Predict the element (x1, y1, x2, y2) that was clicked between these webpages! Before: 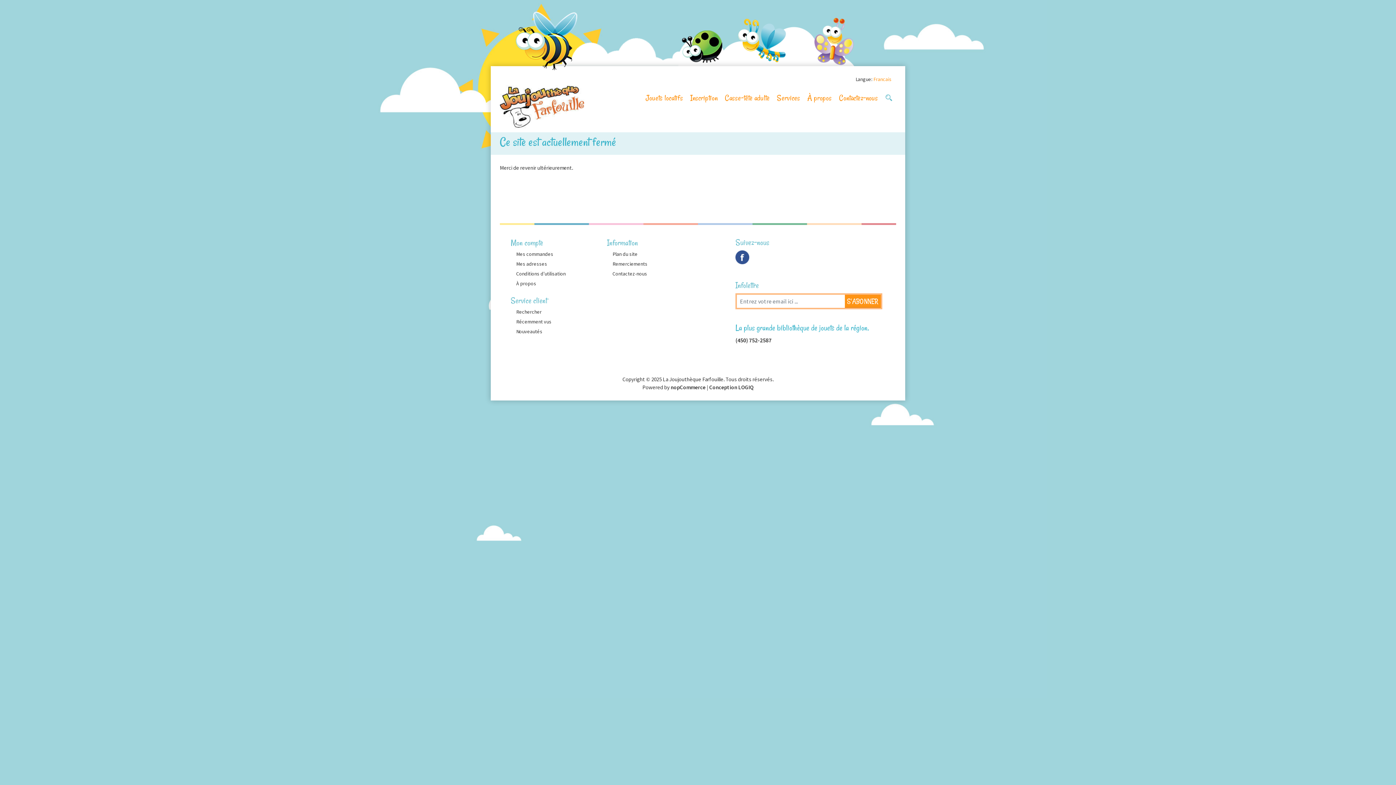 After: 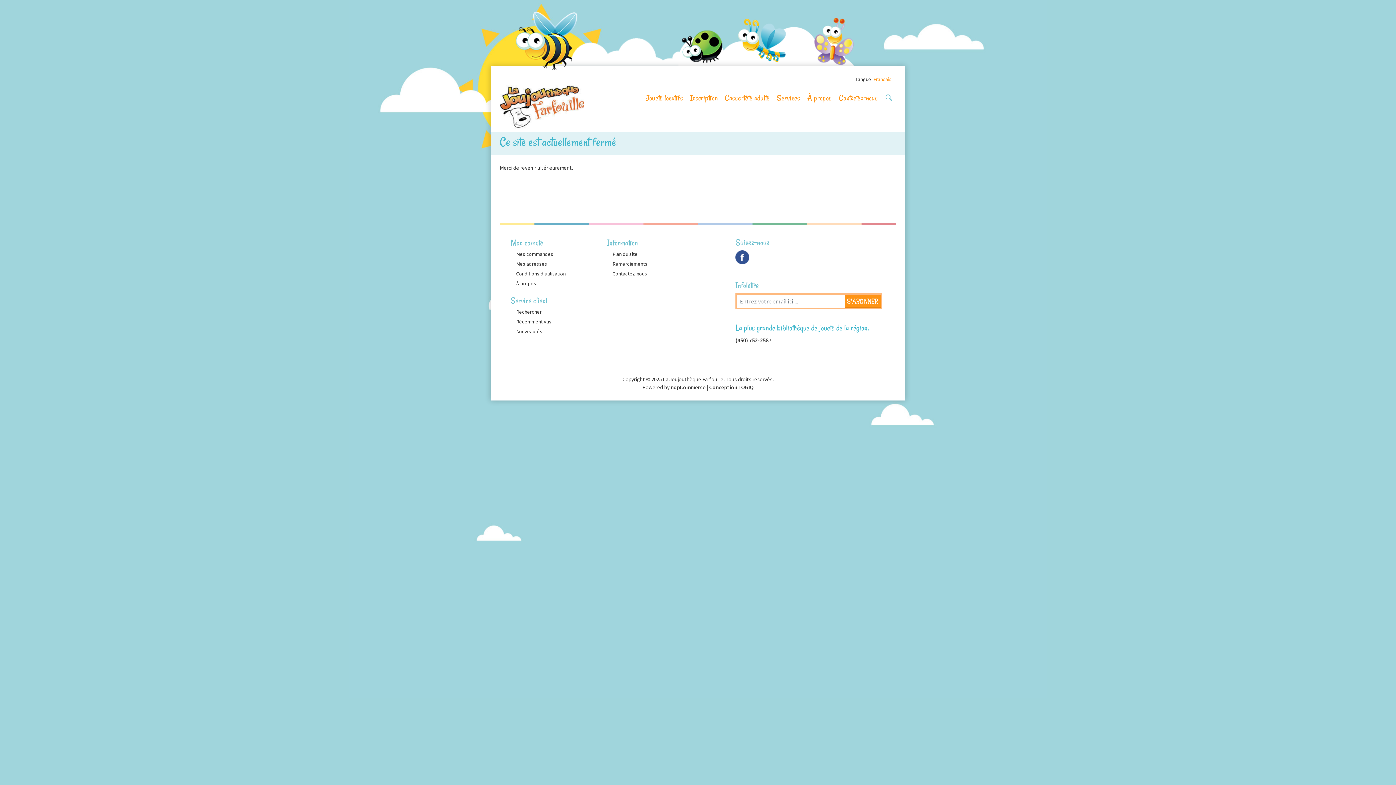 Action: label: Jouets locatifs bbox: (645, 90, 683, 105)